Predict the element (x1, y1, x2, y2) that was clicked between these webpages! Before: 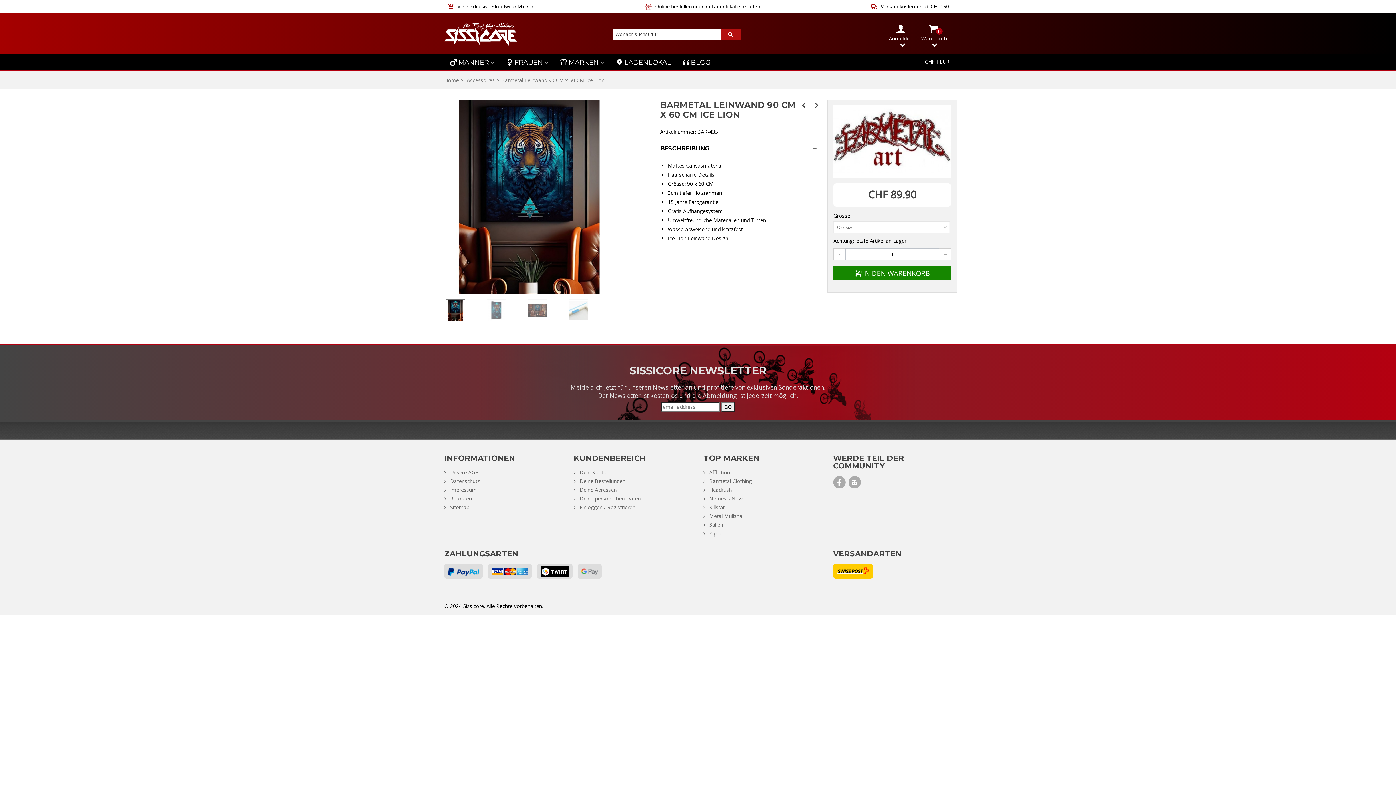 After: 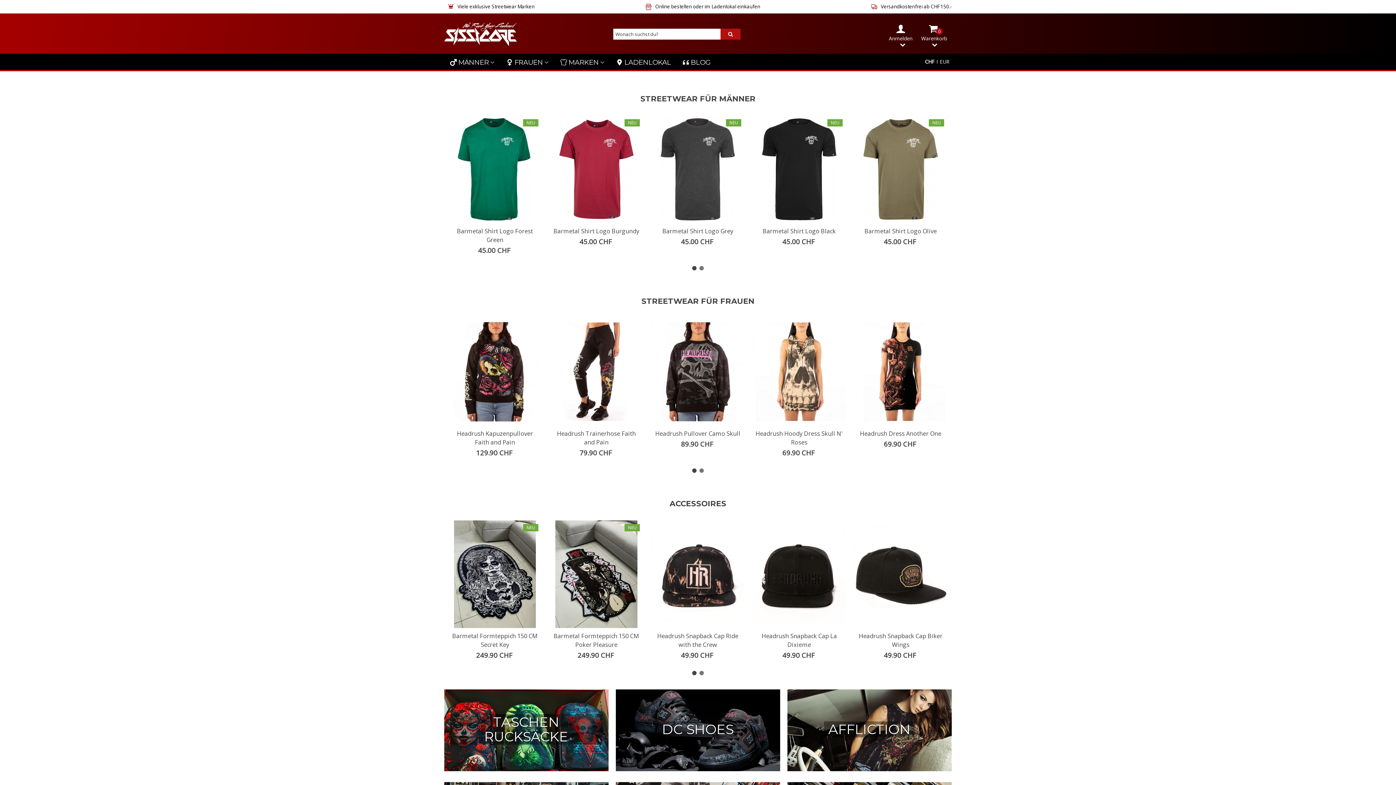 Action: bbox: (444, 76, 458, 83) label: Home